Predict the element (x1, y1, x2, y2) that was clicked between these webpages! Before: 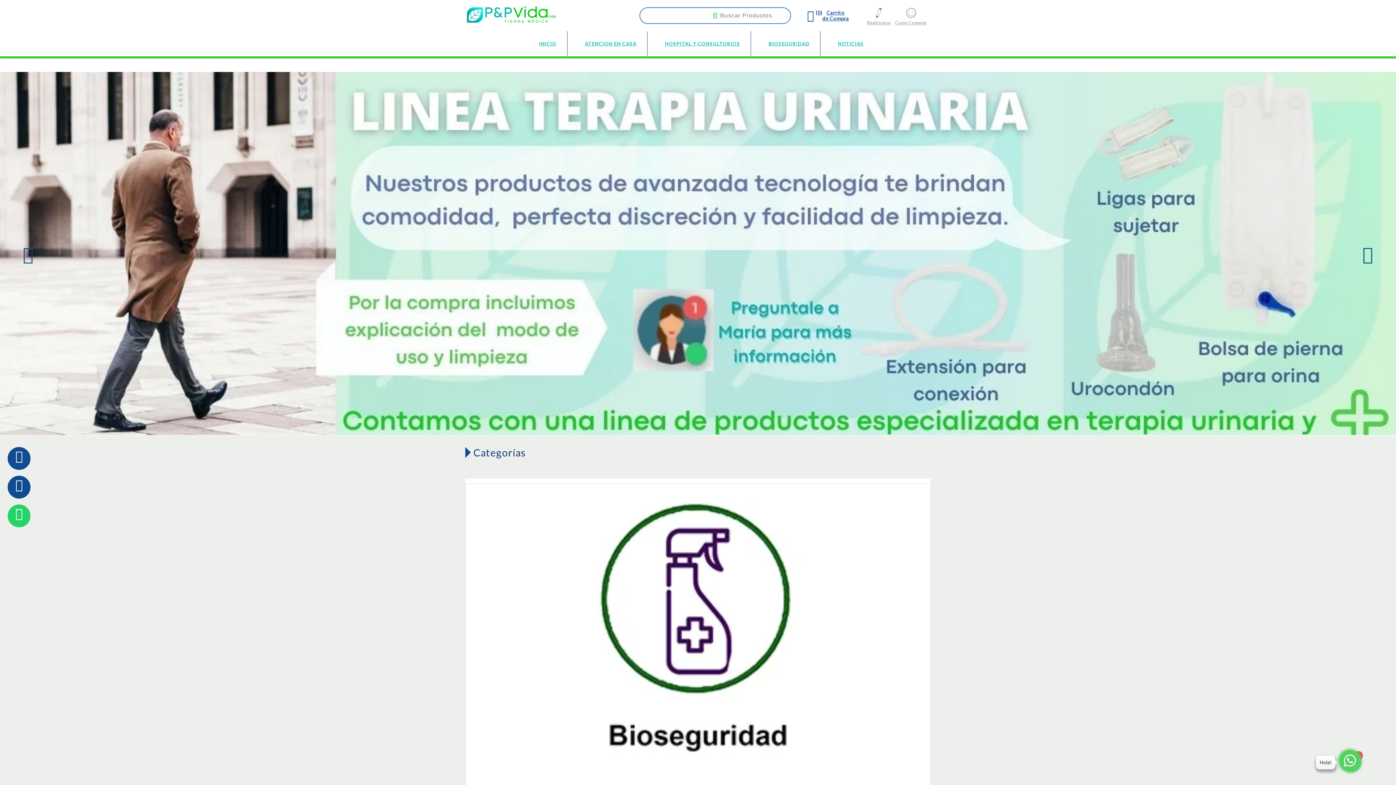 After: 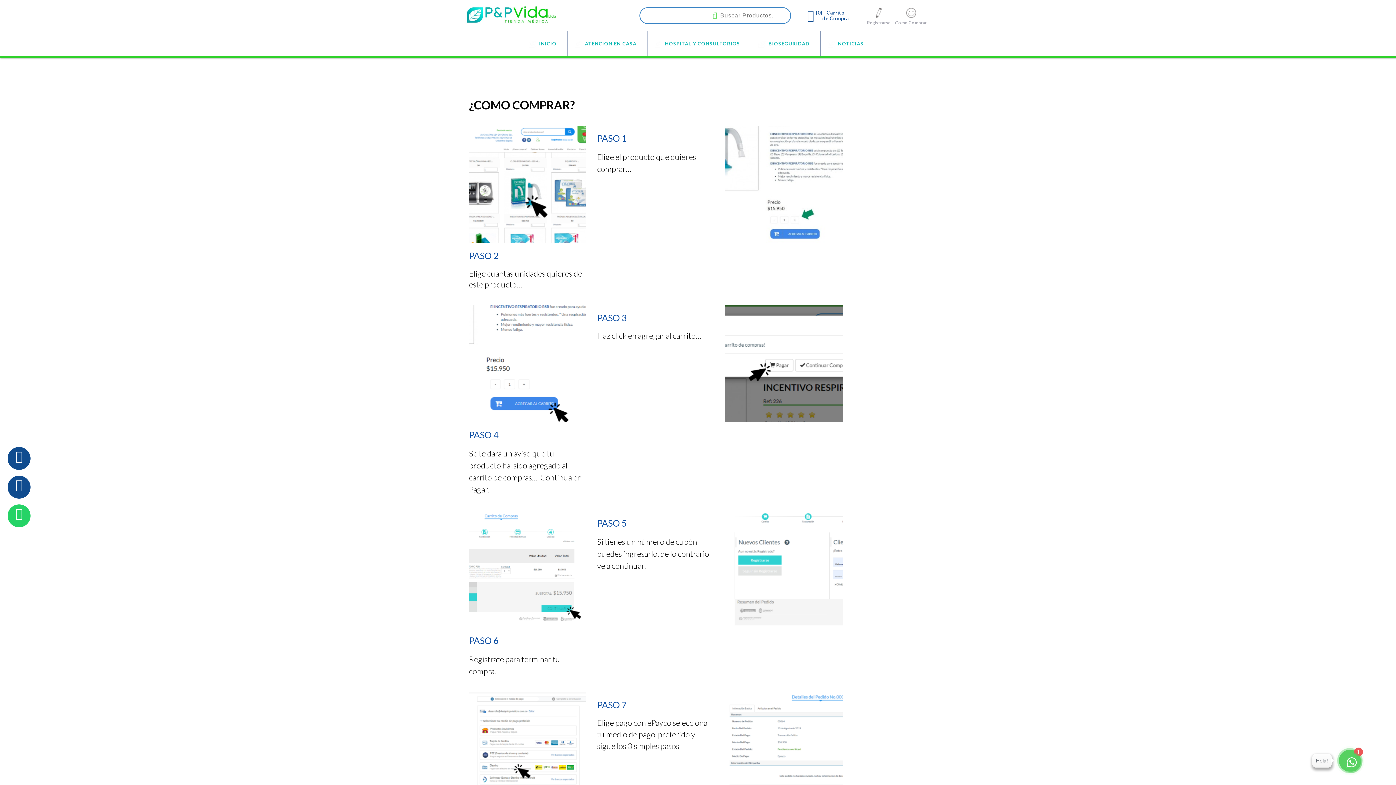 Action: bbox: (893, 5, 929, 25) label: Como Comprar